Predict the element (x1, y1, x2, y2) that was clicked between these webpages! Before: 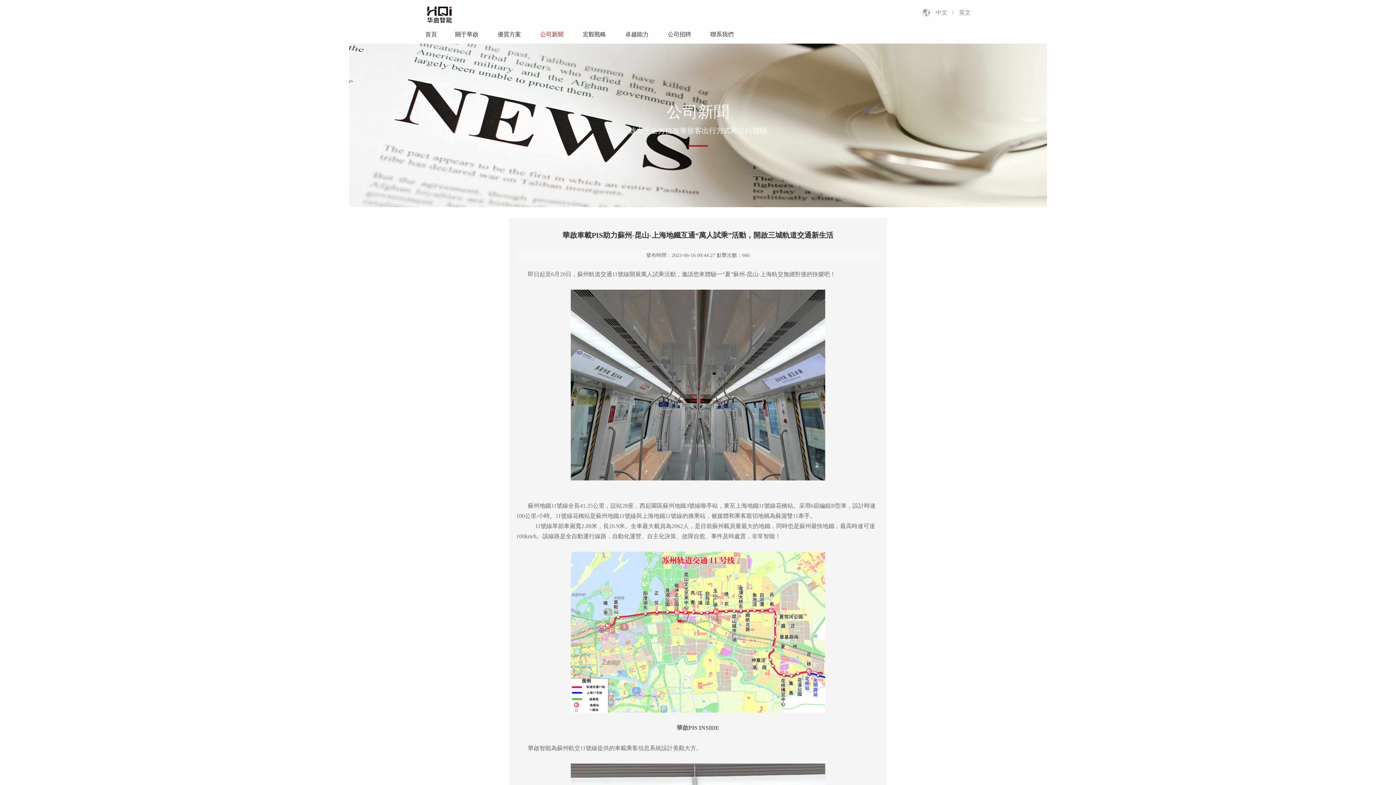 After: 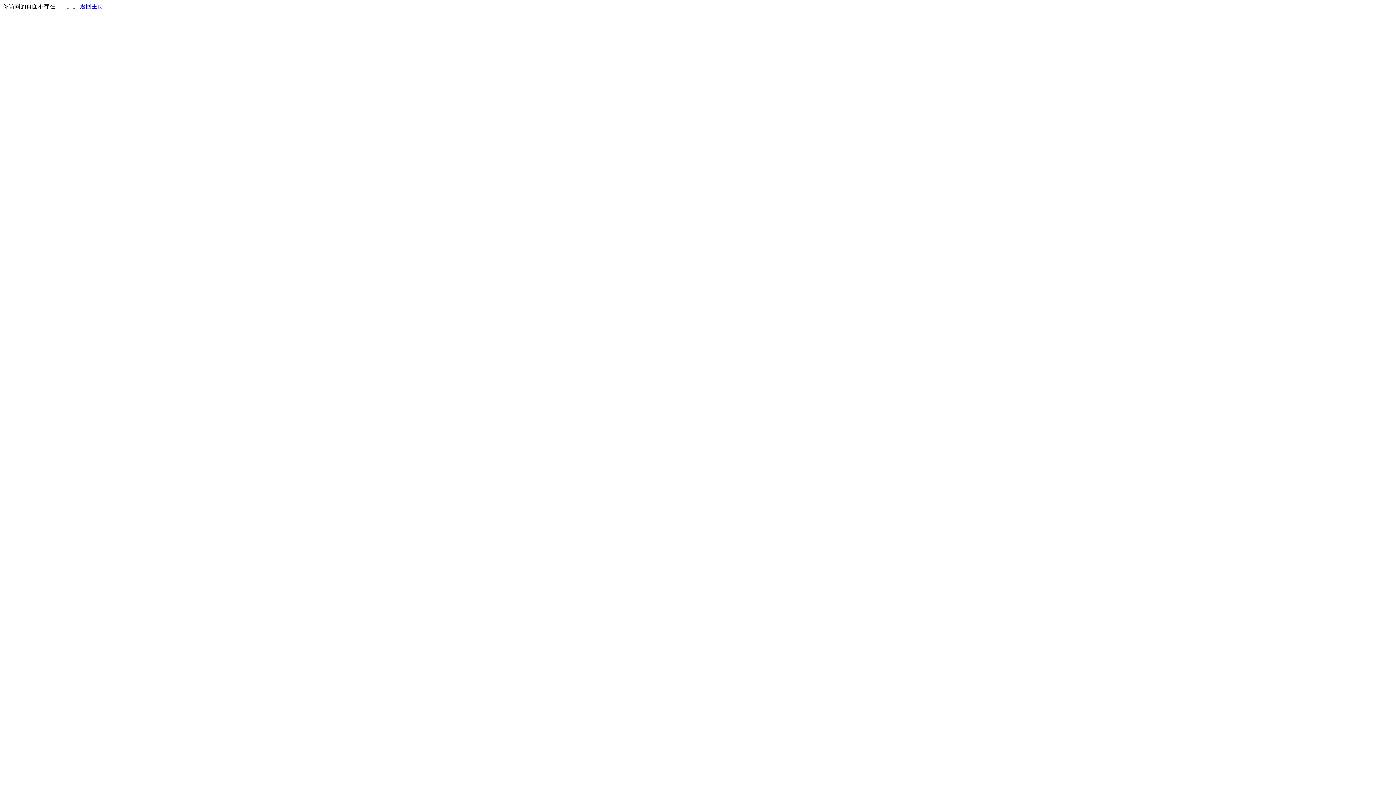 Action: label: 英文 bbox: (953, 0, 970, 25)